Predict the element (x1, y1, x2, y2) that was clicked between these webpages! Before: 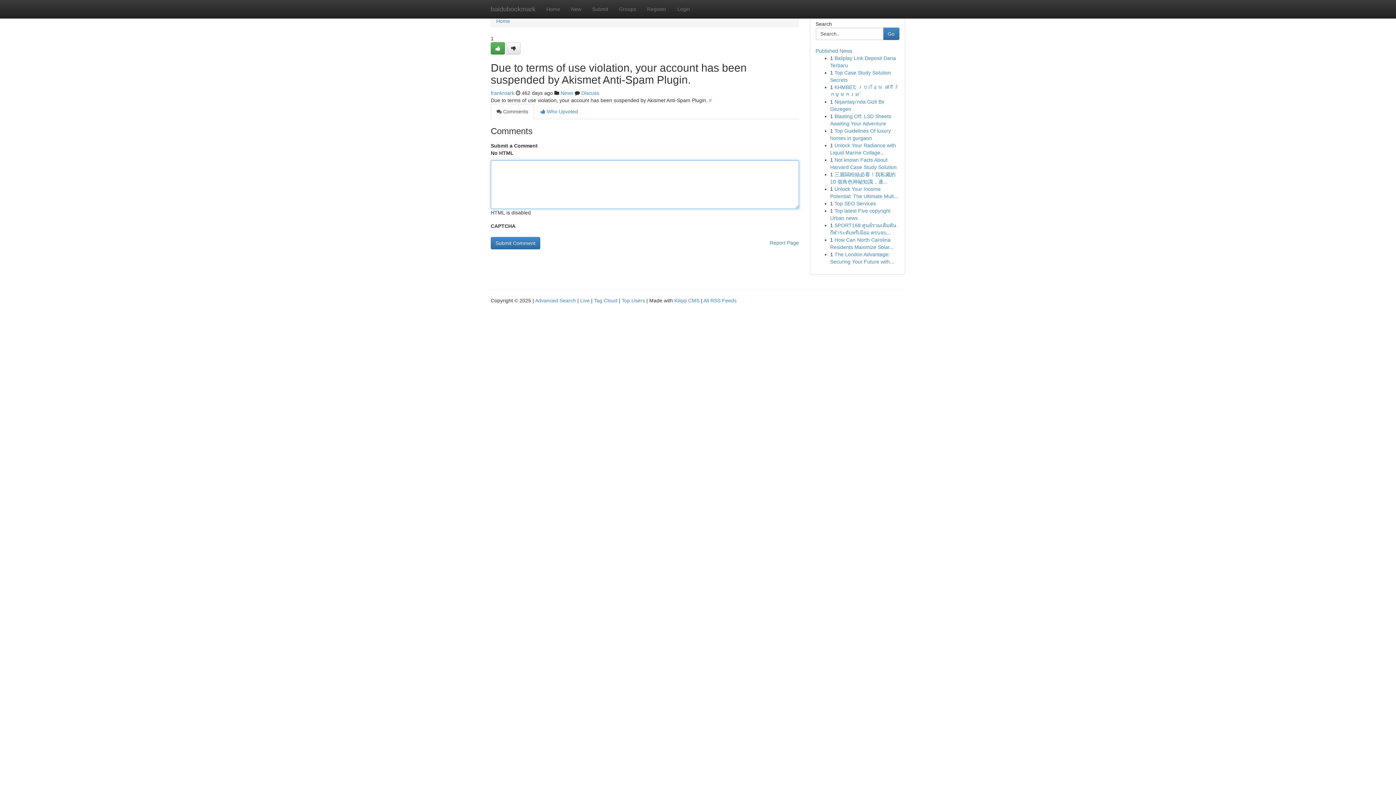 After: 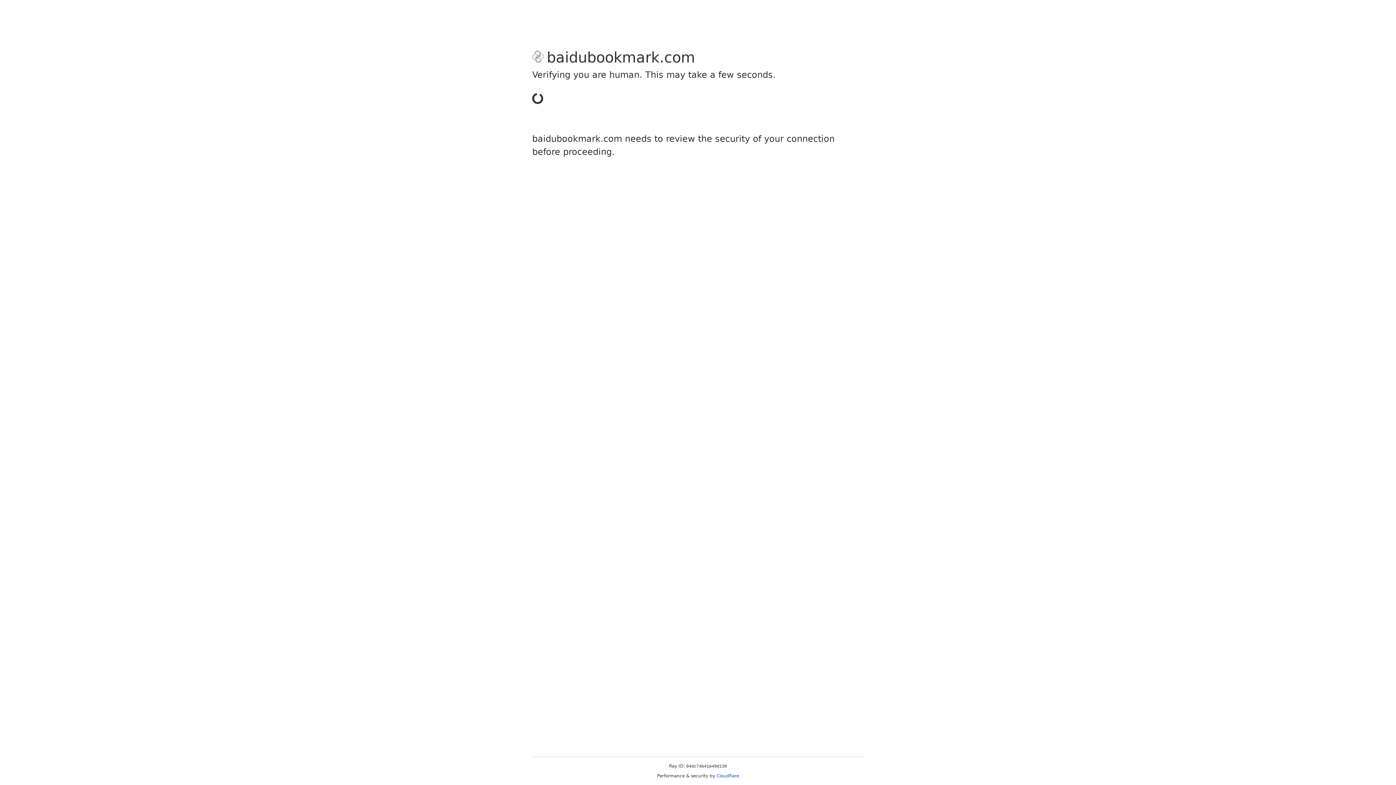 Action: bbox: (586, 0, 613, 18) label: Submit